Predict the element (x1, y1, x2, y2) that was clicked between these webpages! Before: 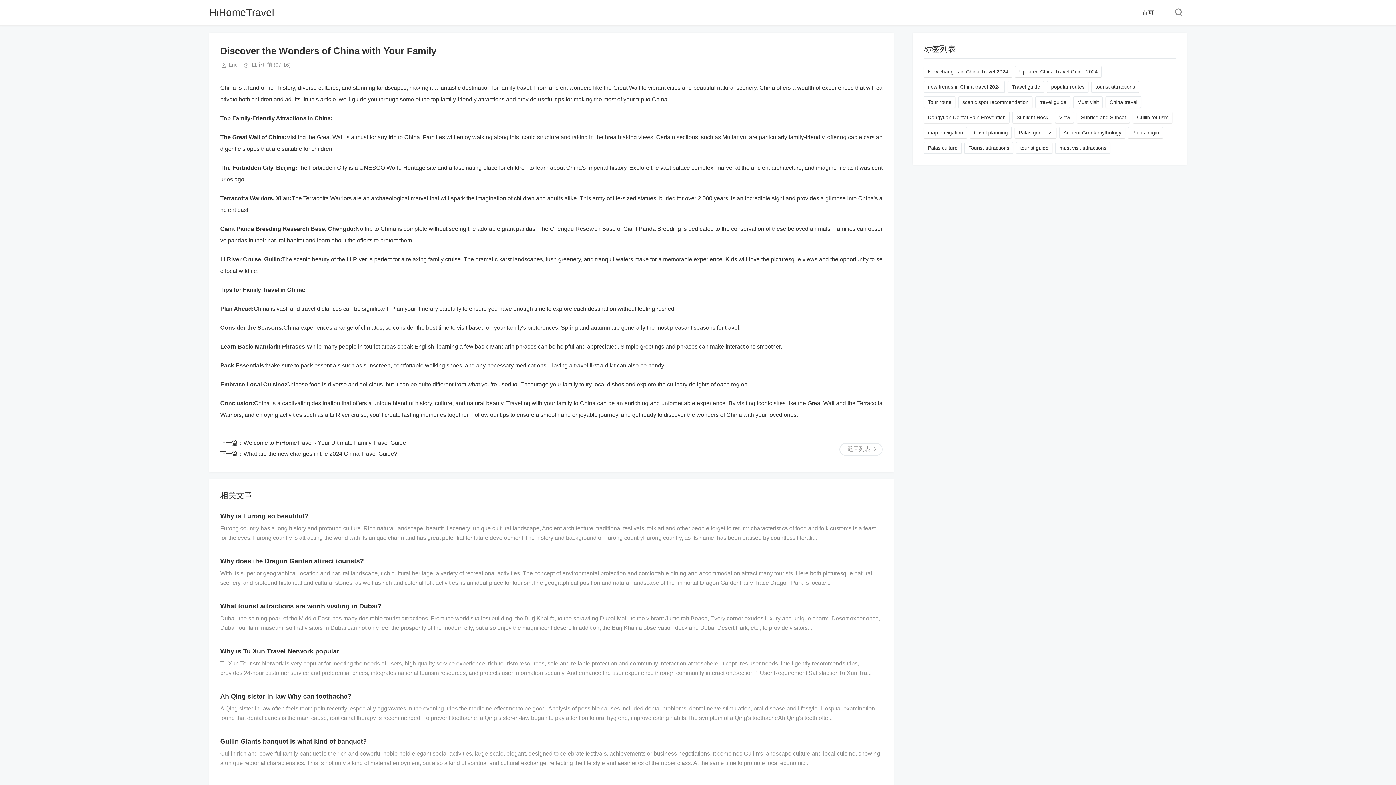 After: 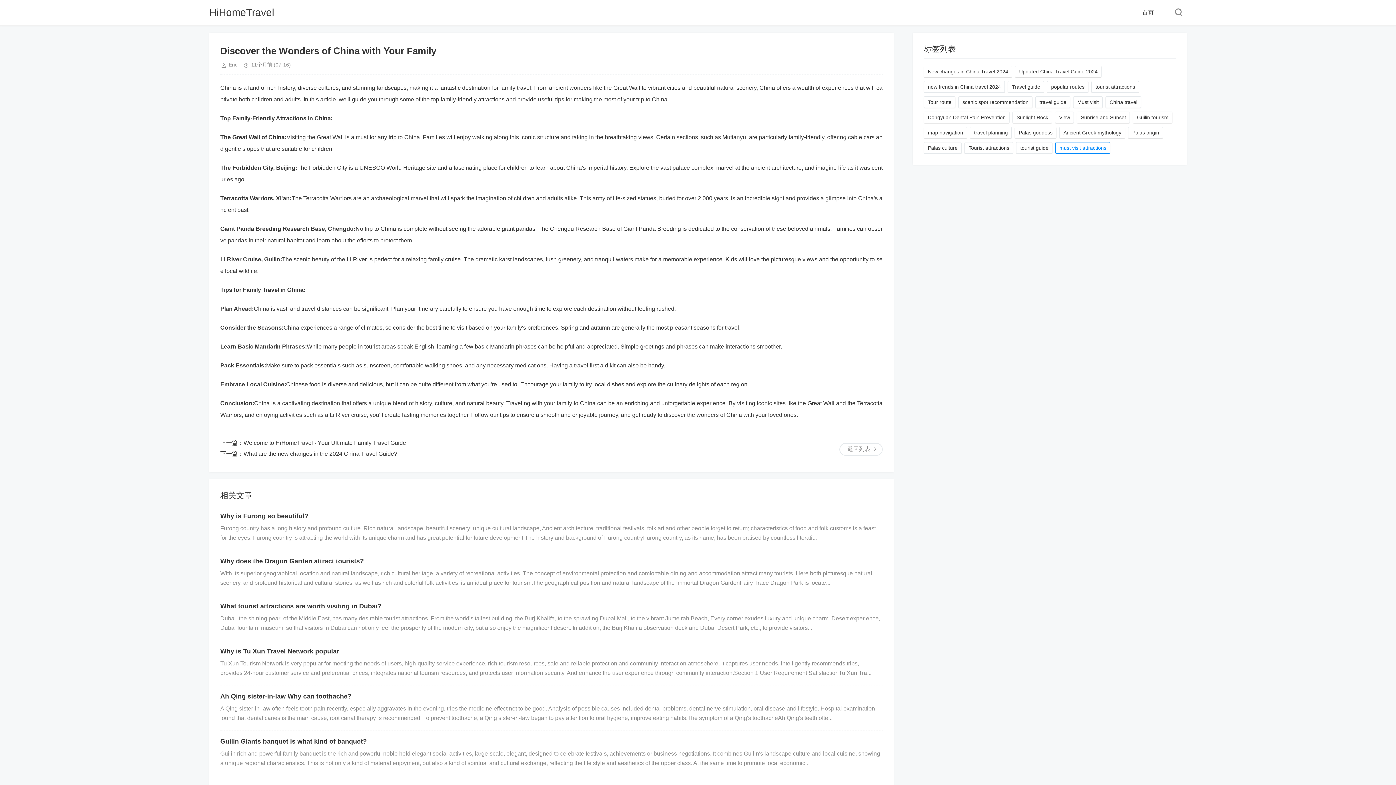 Action: bbox: (1055, 142, 1110, 153) label: must visit attractions